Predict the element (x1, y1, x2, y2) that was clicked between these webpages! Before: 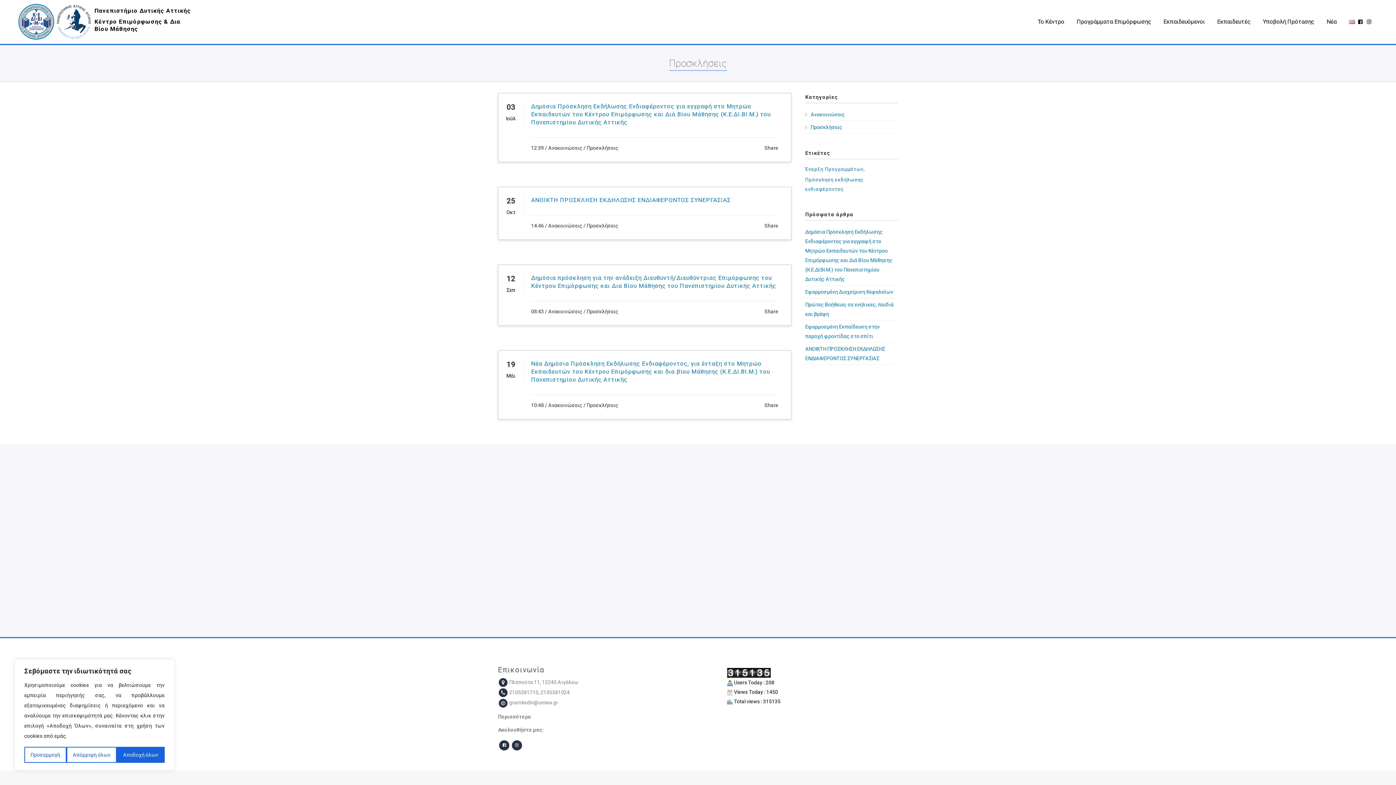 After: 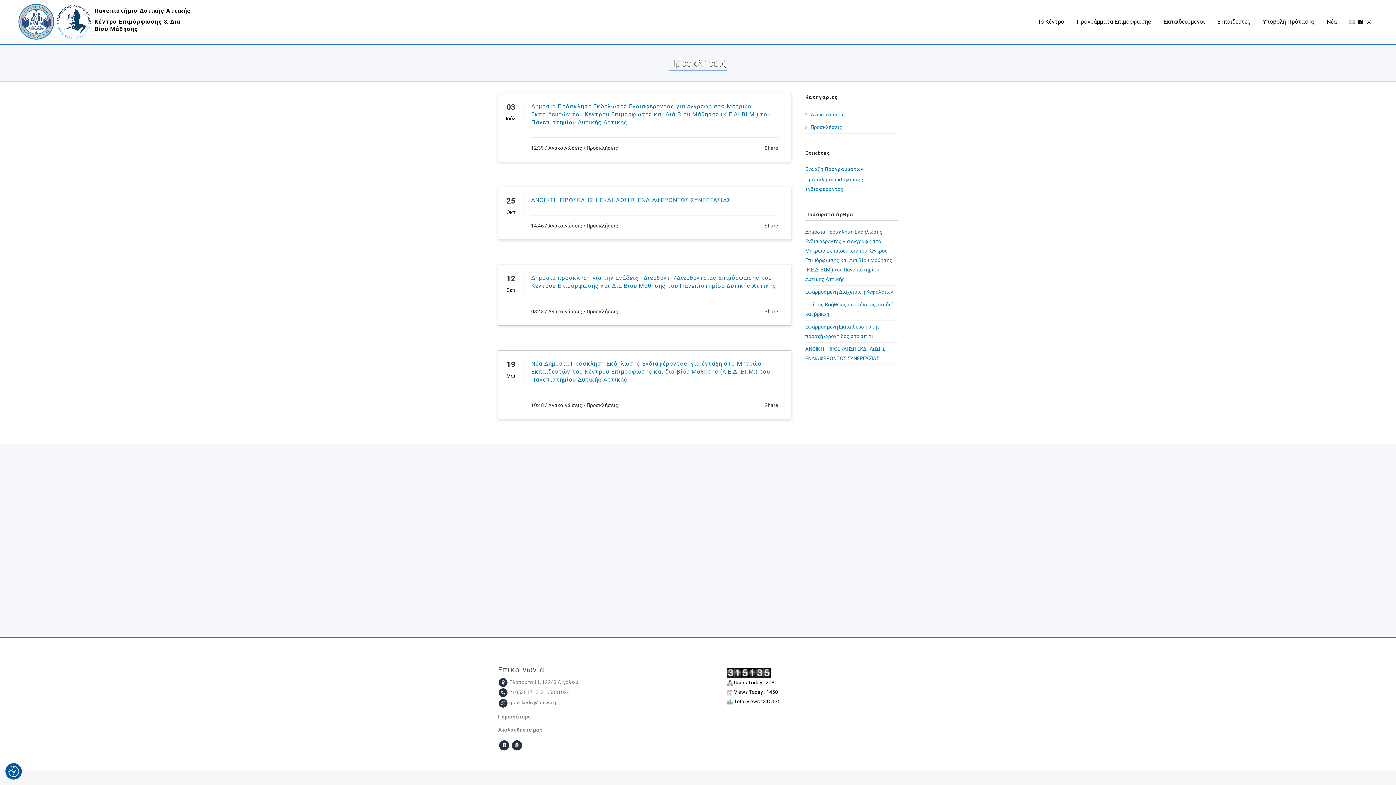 Action: bbox: (116, 747, 164, 763) label: Αποδοχή όλων